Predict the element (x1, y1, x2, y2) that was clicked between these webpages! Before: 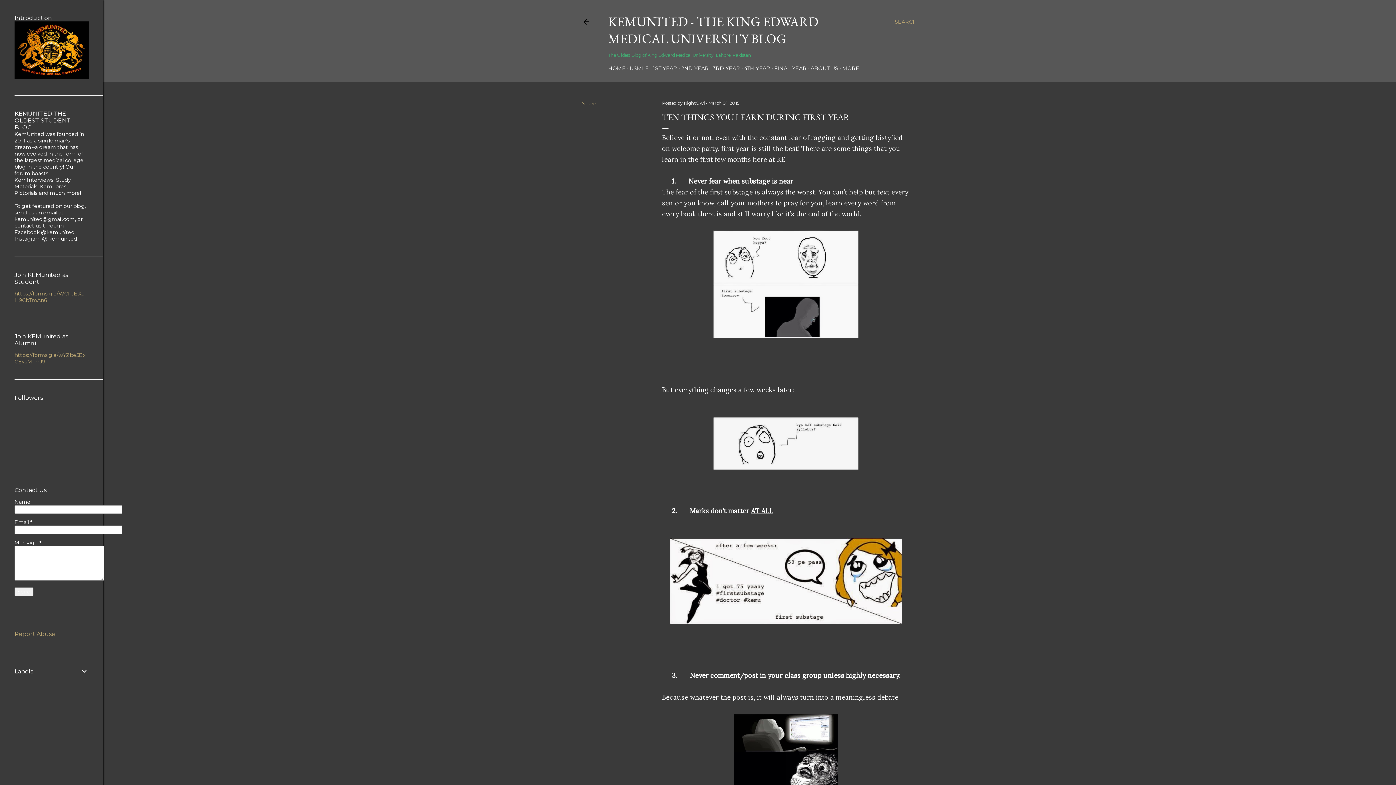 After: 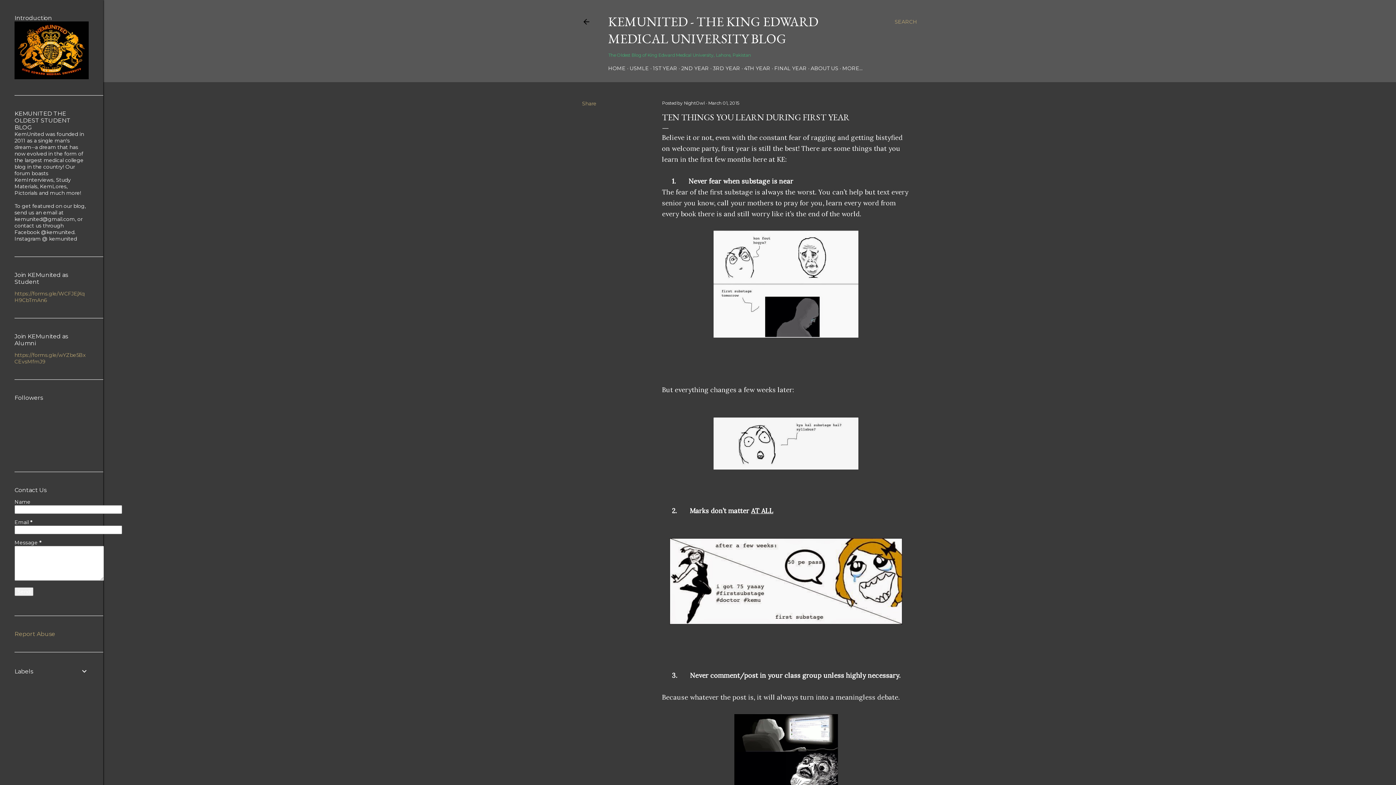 Action: bbox: (14, 630, 55, 637) label: Report Abuse